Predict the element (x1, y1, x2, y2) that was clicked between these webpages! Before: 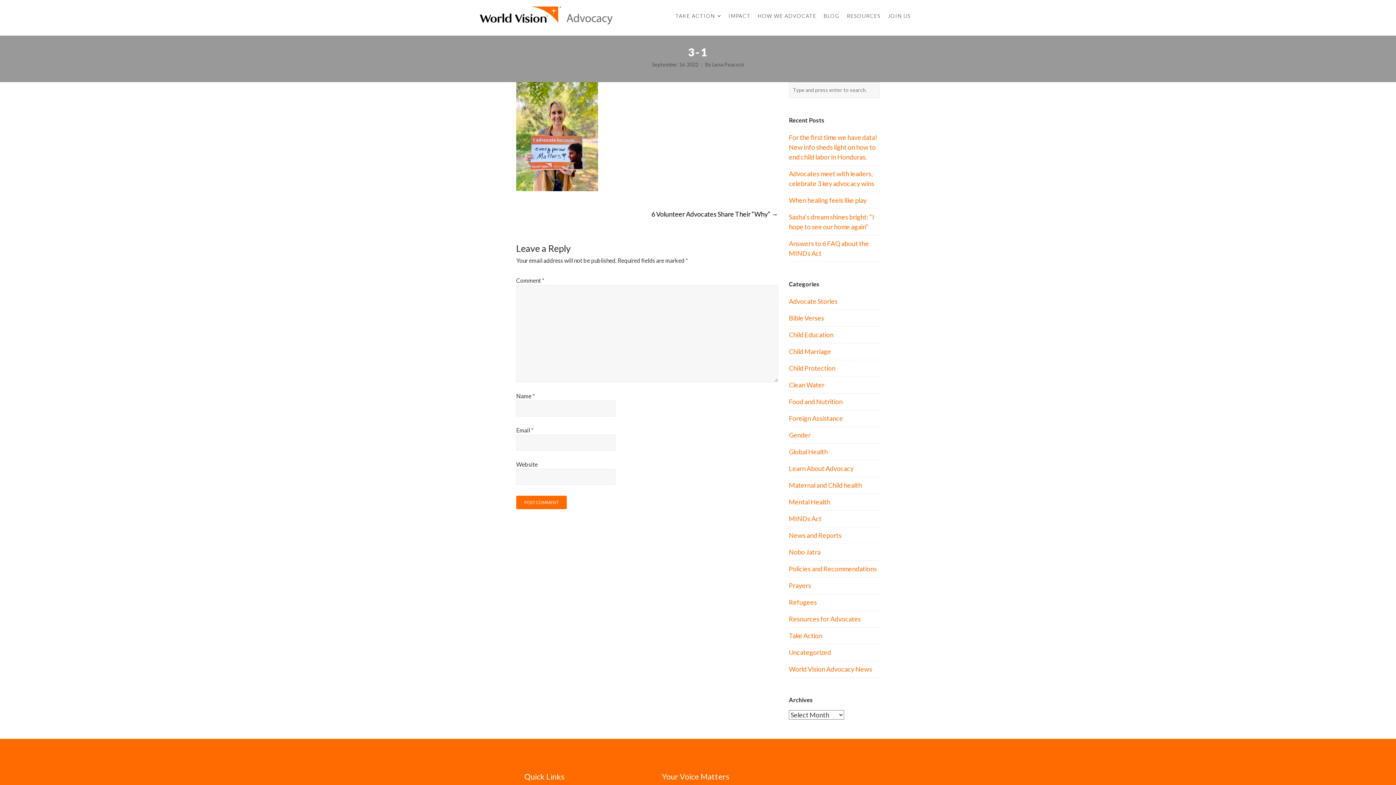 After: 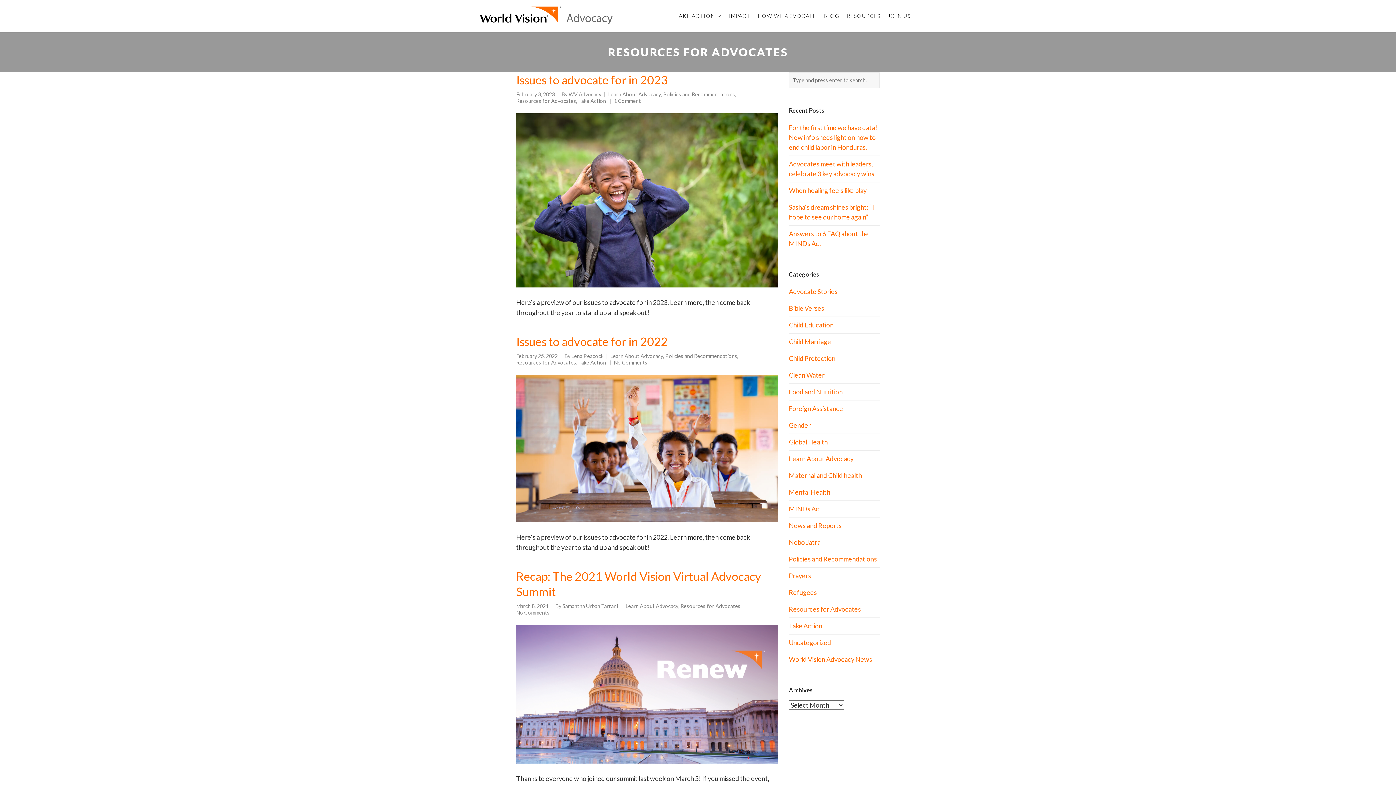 Action: bbox: (789, 615, 861, 623) label: Resources for Advocates